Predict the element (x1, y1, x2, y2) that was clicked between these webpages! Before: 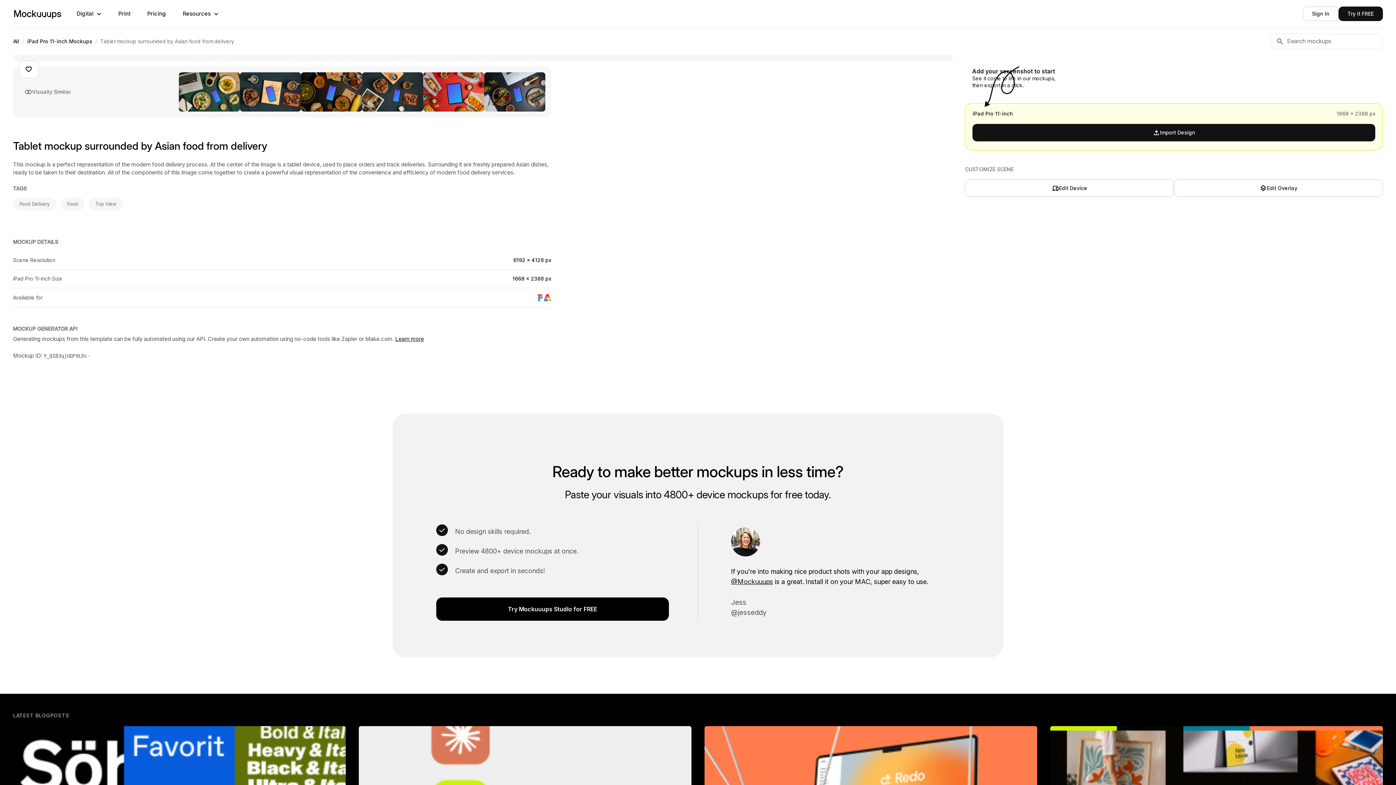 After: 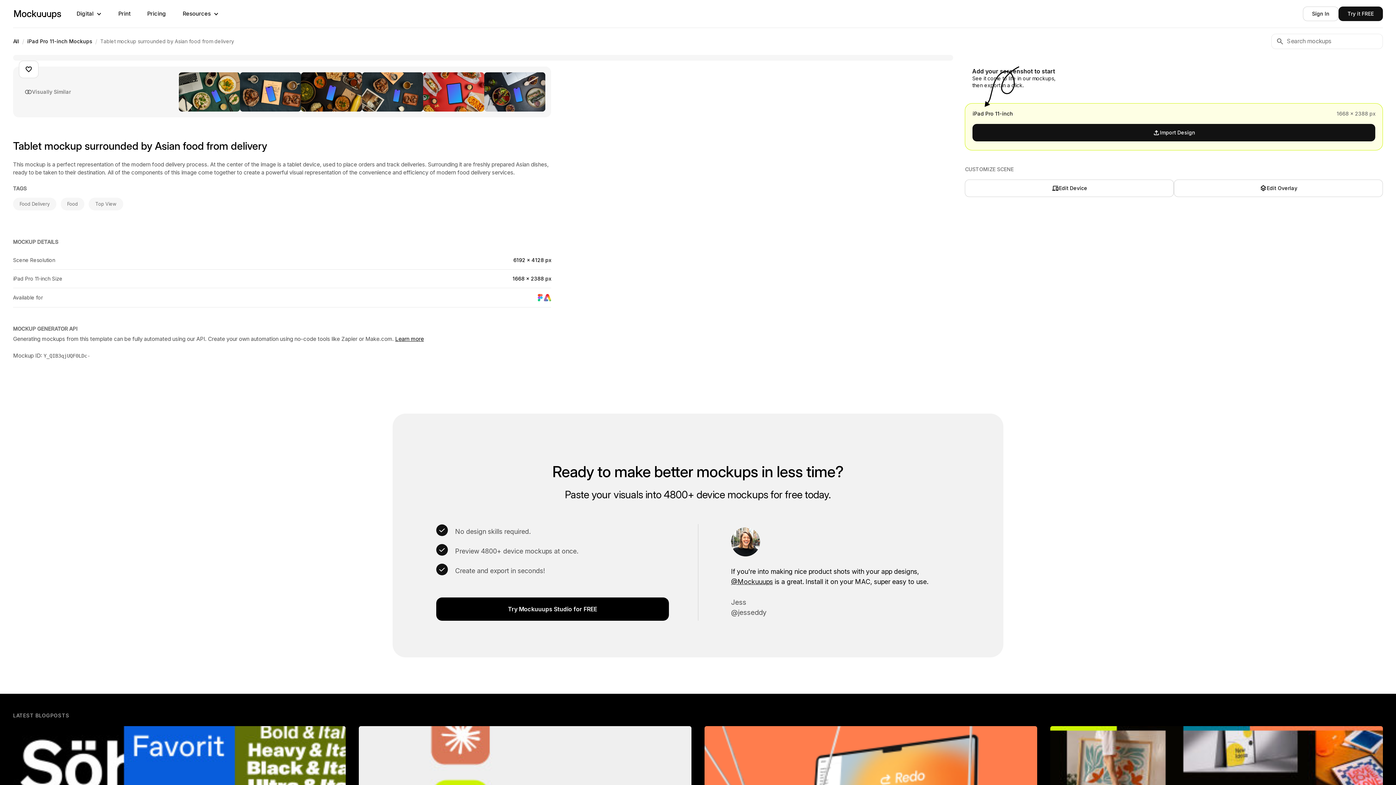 Action: label: Try Mockuuups Studio for FREE bbox: (436, 597, 669, 620)